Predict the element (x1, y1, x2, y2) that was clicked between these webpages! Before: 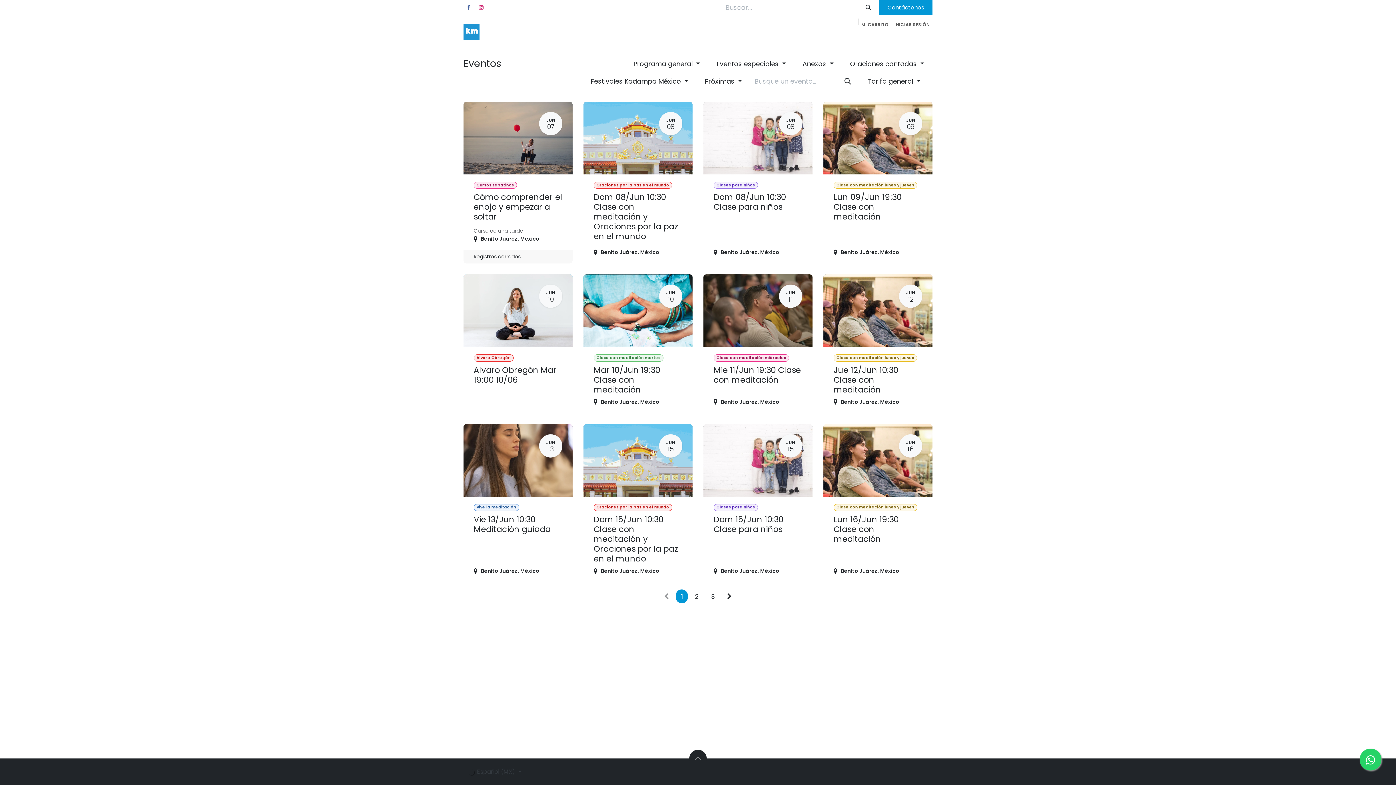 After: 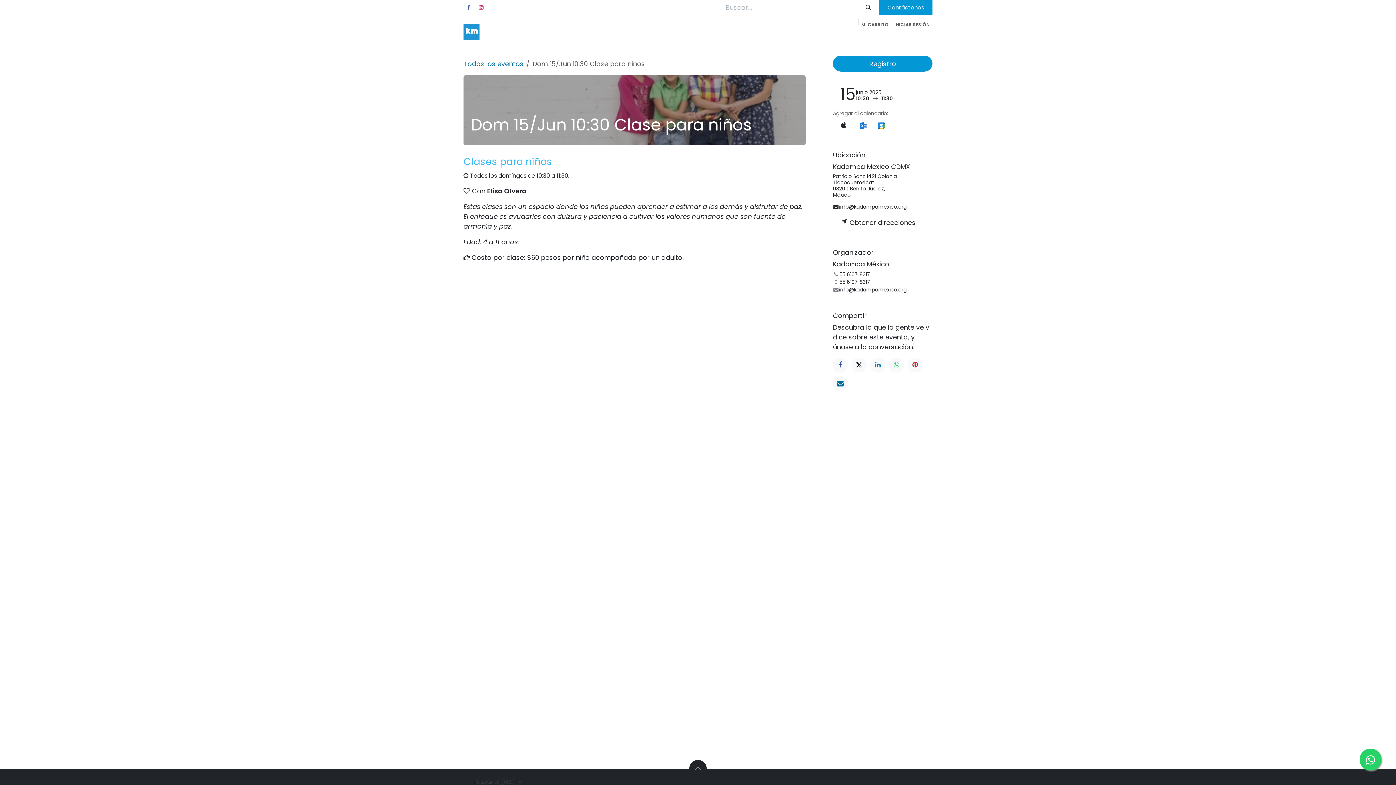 Action: label: JUN
15
Clases para niños
Dom 15/Jun 10:30 Clase para niños
Benito Juárez, México bbox: (703, 424, 812, 582)